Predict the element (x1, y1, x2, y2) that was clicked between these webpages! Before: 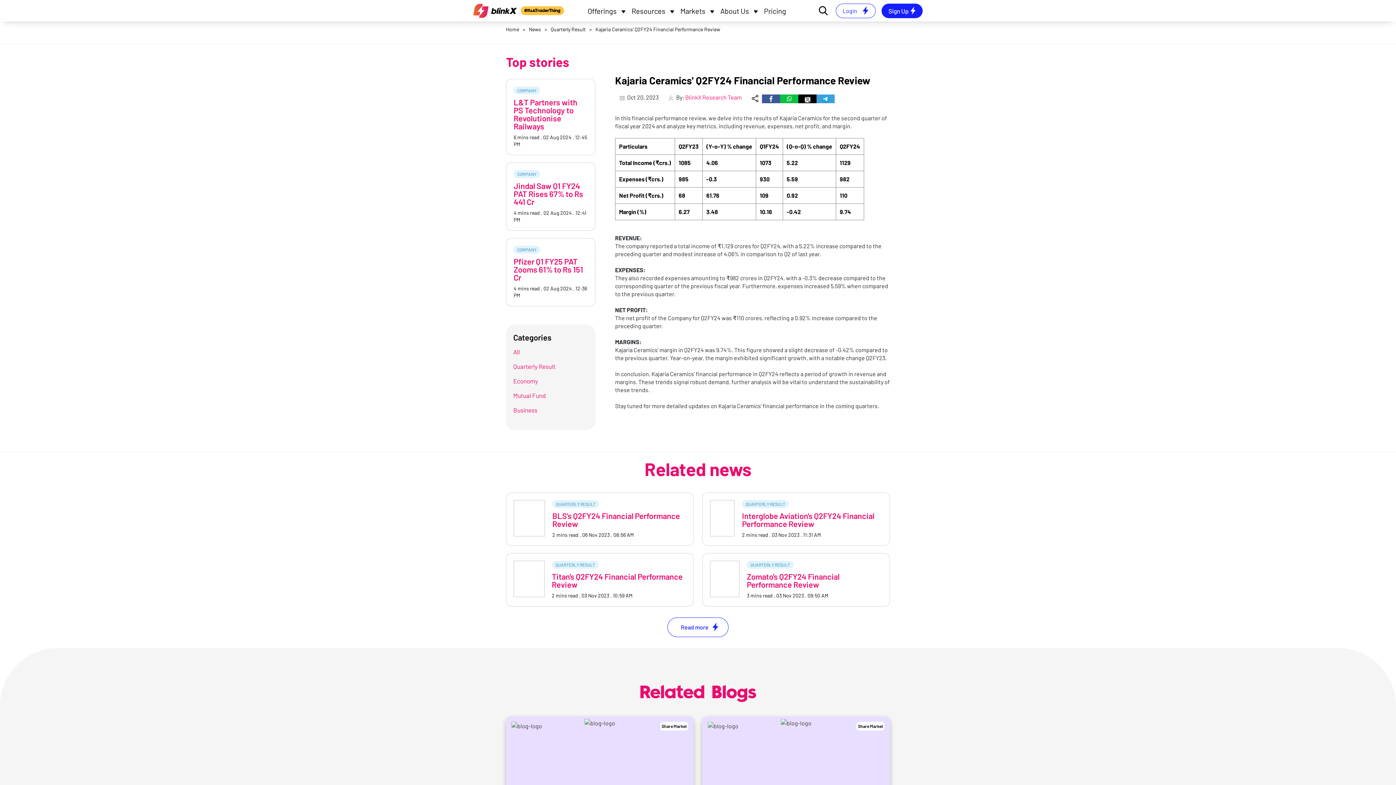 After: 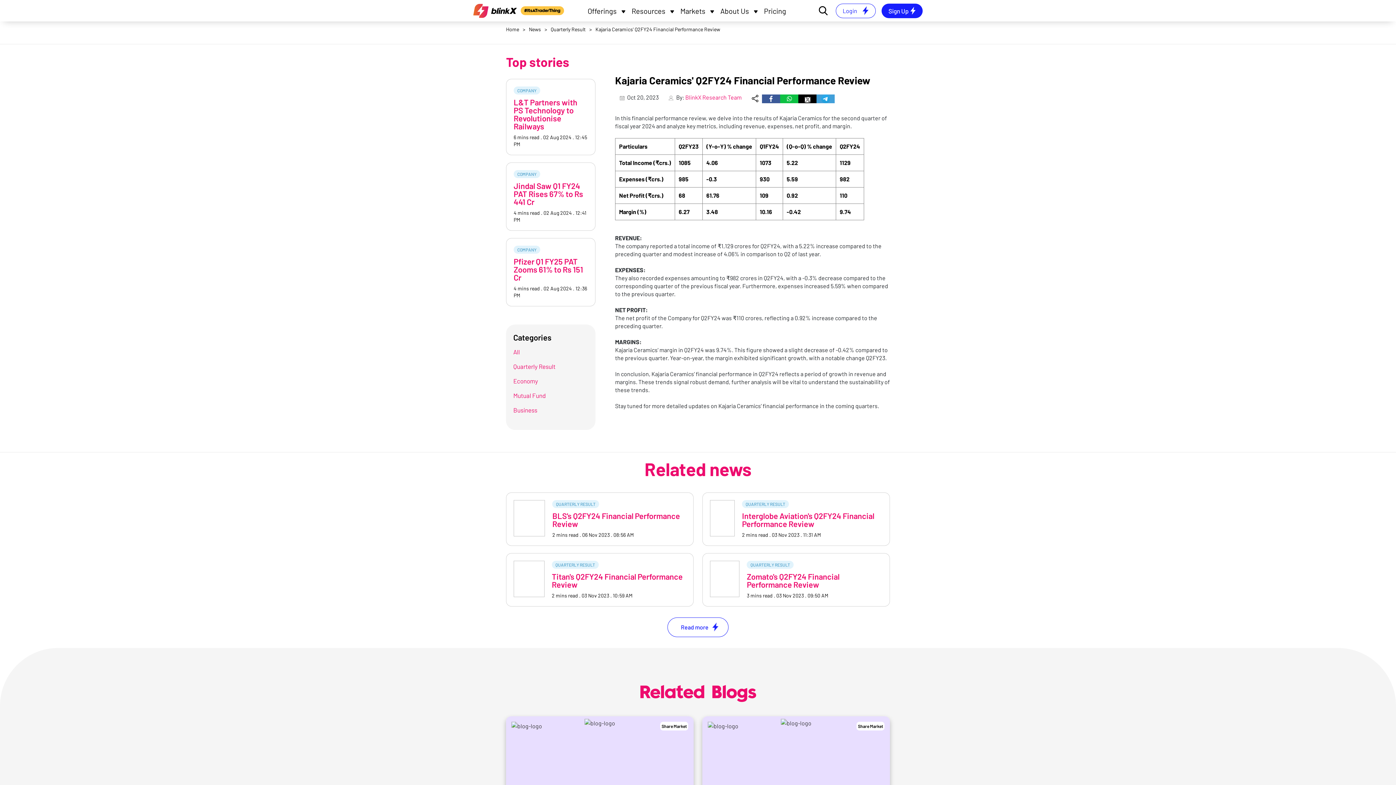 Action: label: Login bbox: (836, 3, 876, 18)